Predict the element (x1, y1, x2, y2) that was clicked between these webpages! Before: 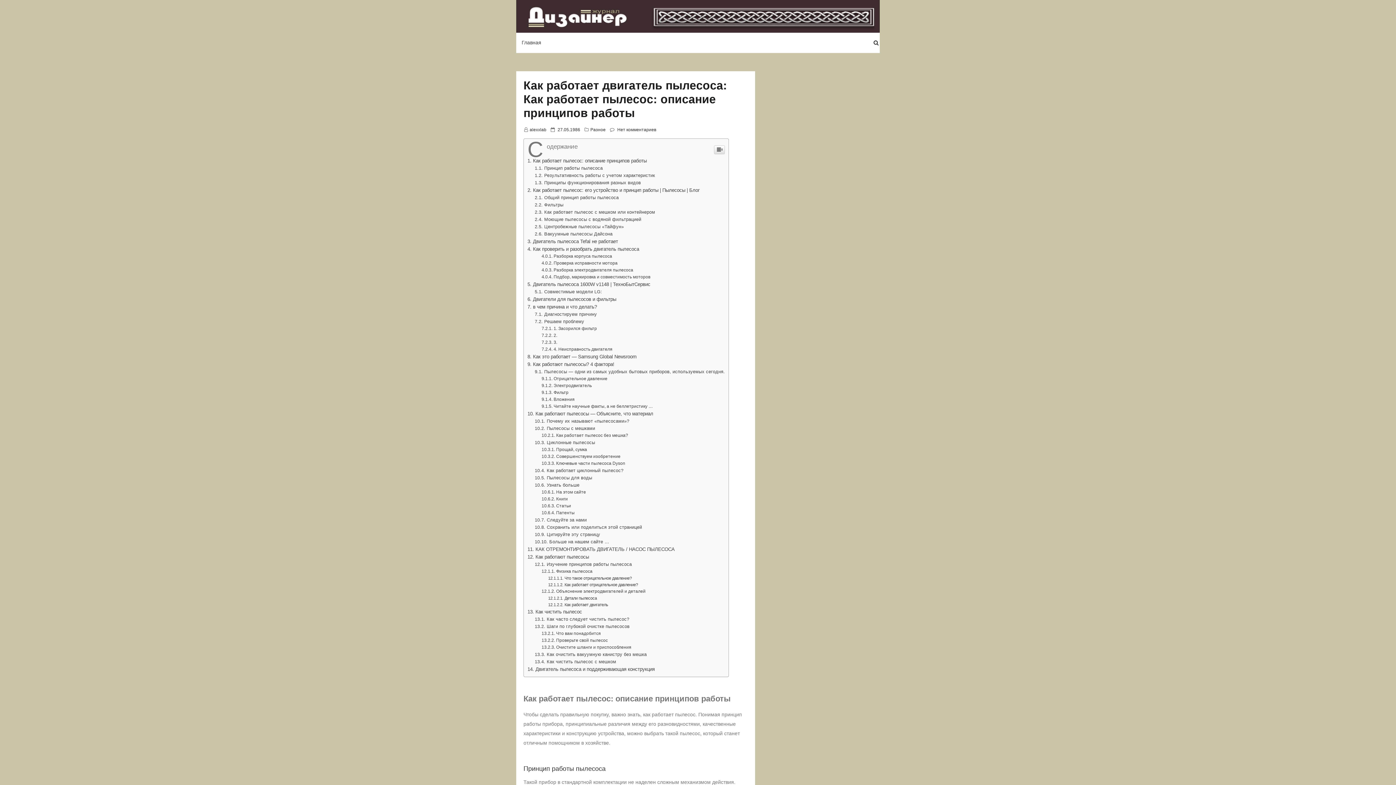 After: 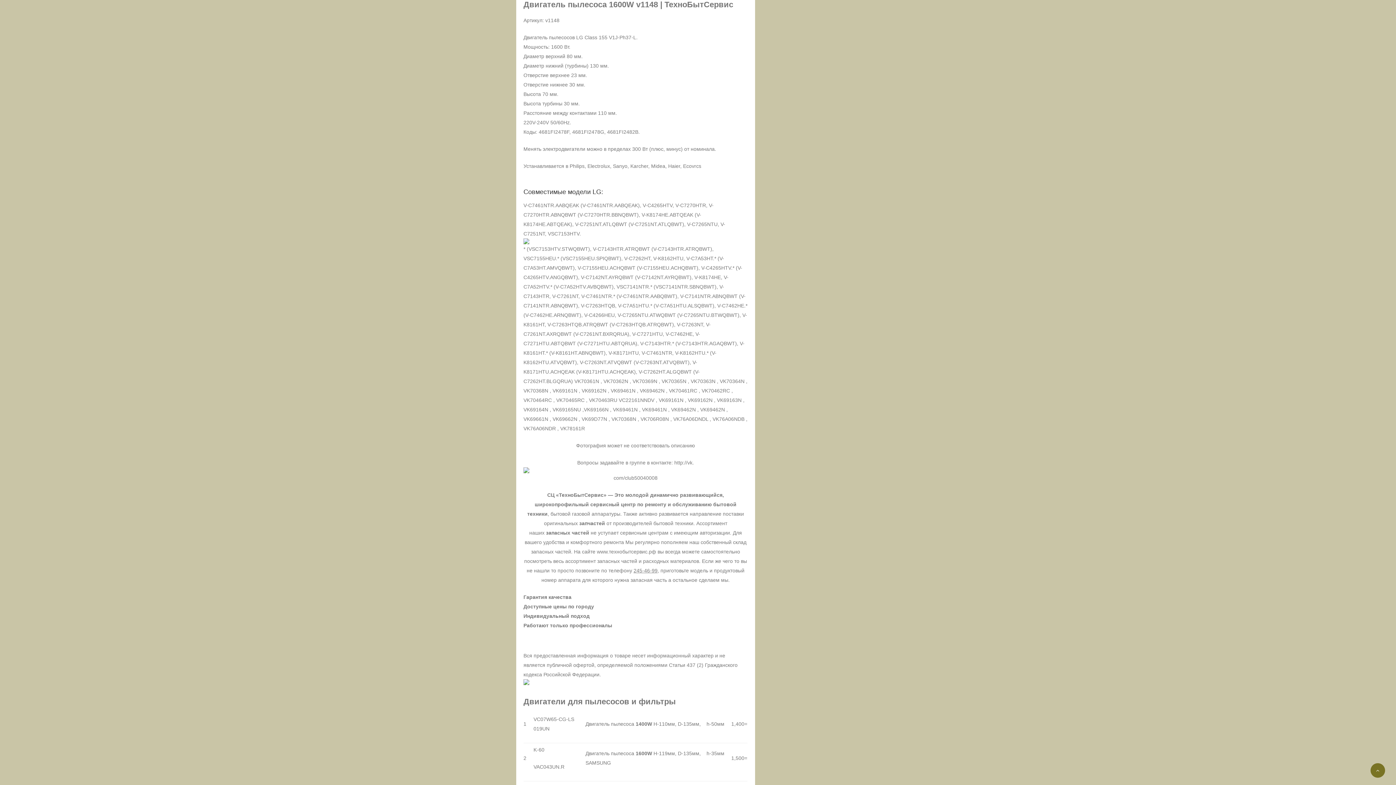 Action: bbox: (527, 534, 650, 539) label: Двигатель пылесоса 1600W v1148 | ТехноБытСервис